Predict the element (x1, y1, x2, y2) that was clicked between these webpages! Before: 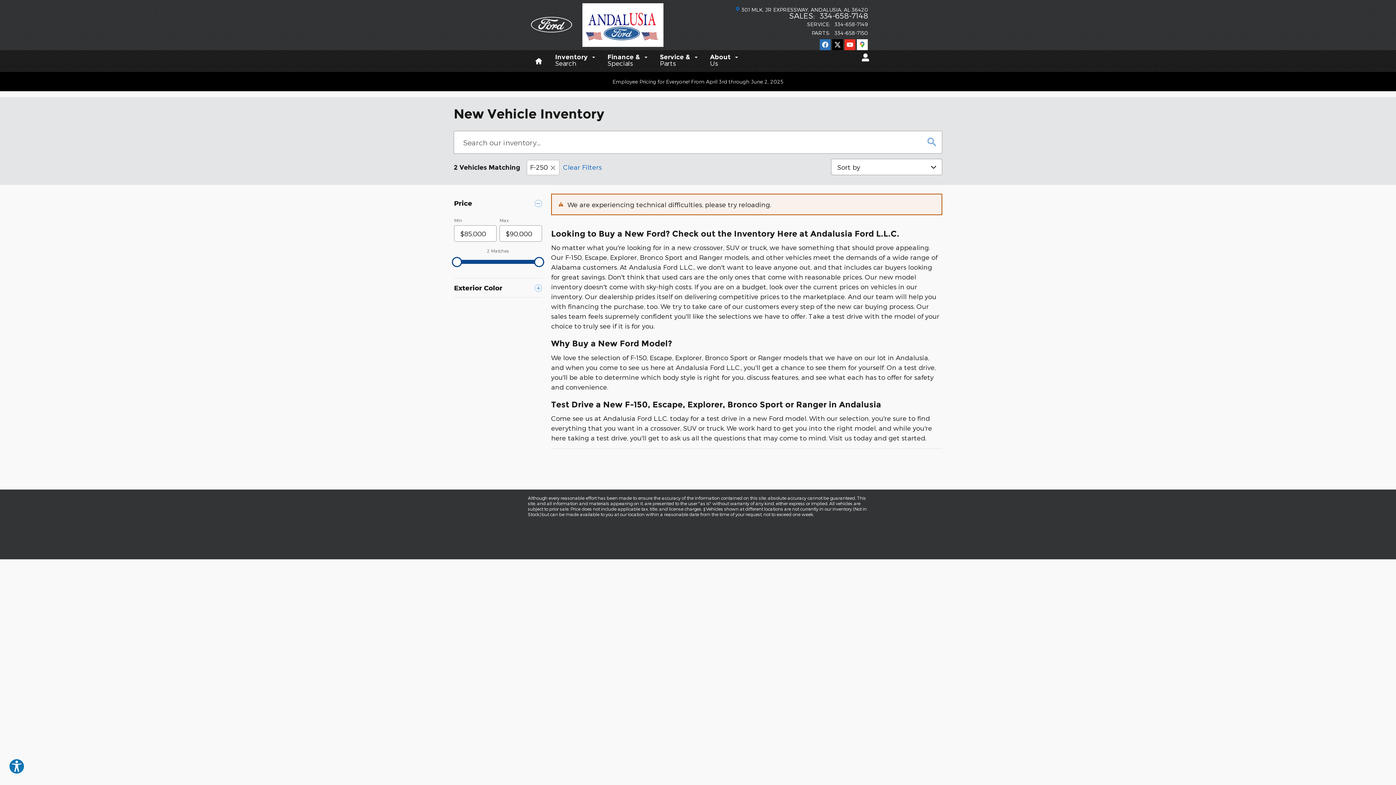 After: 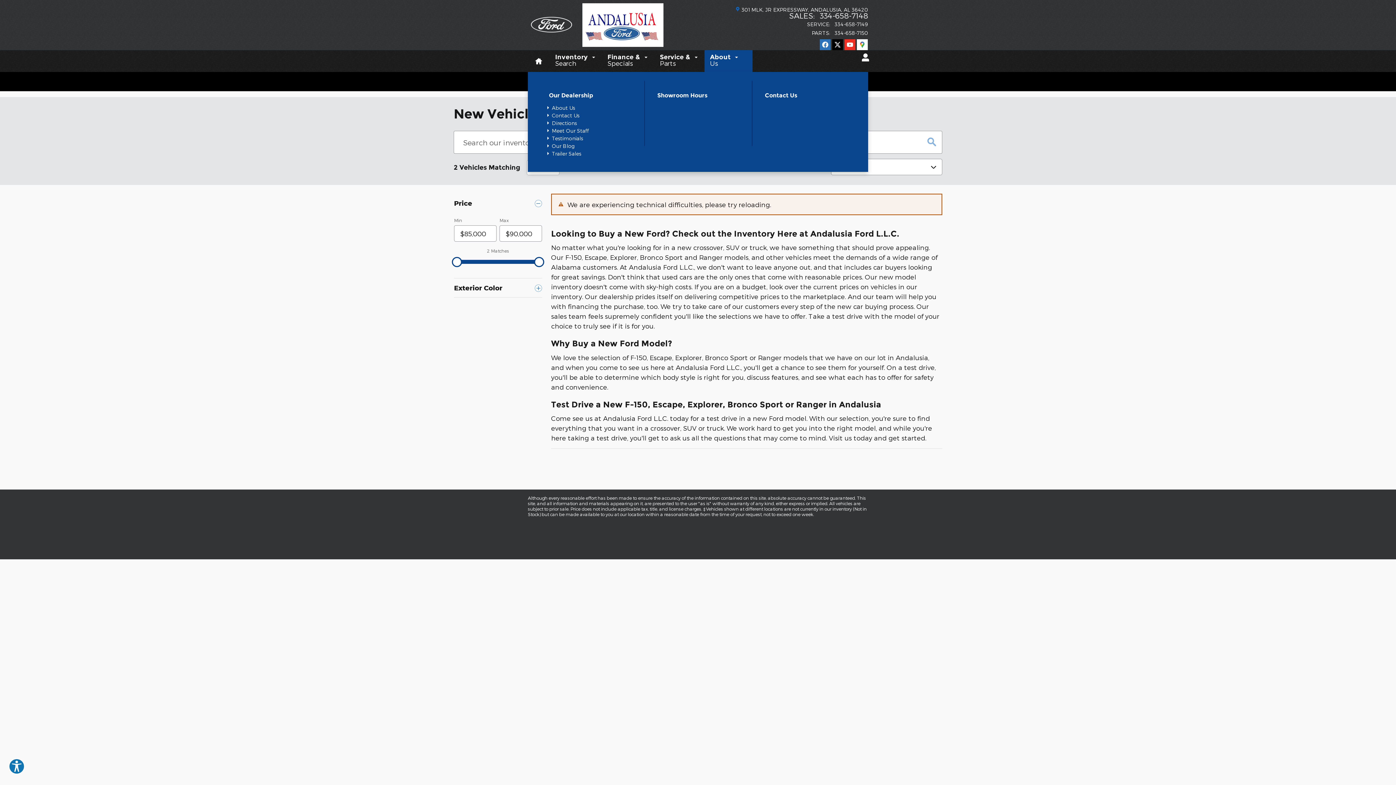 Action: label: About 
Us bbox: (704, 50, 752, 72)